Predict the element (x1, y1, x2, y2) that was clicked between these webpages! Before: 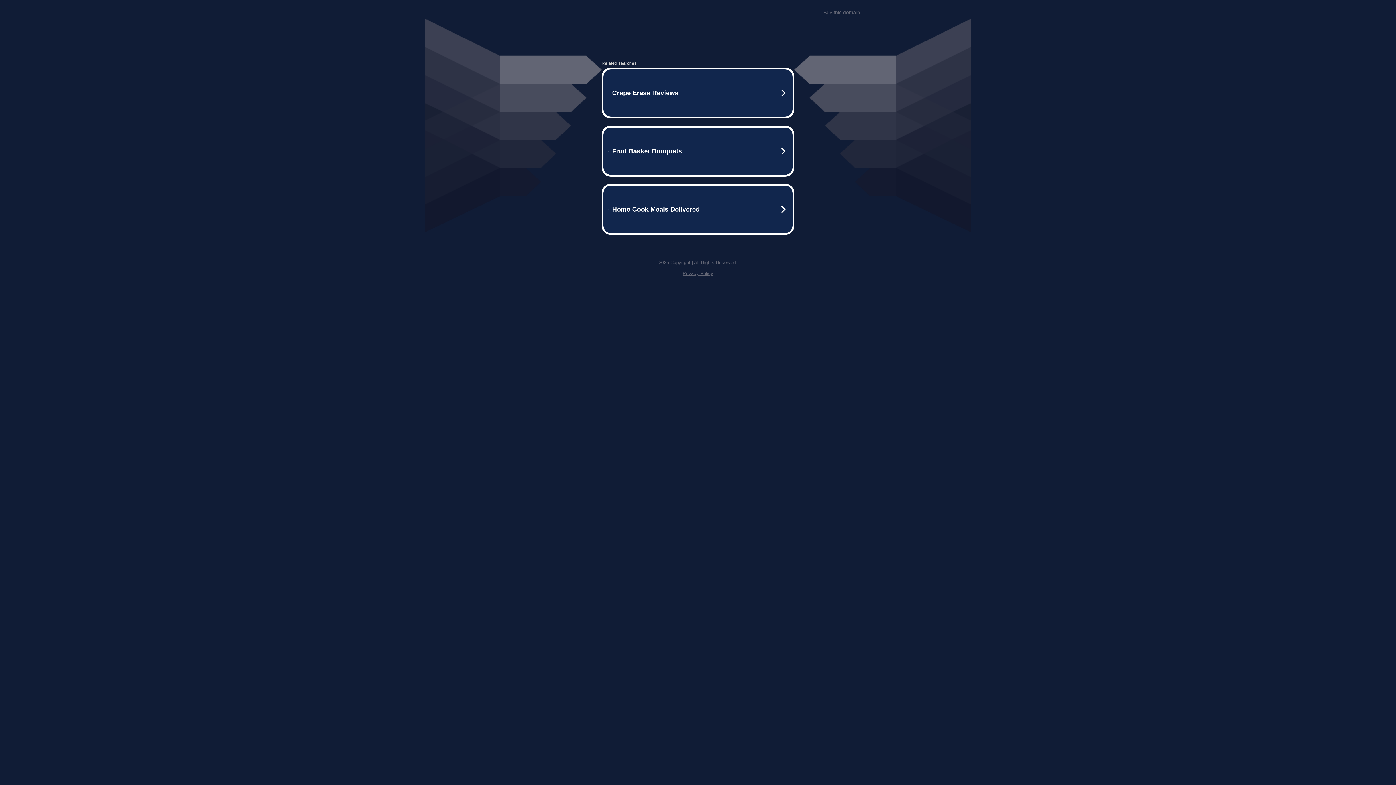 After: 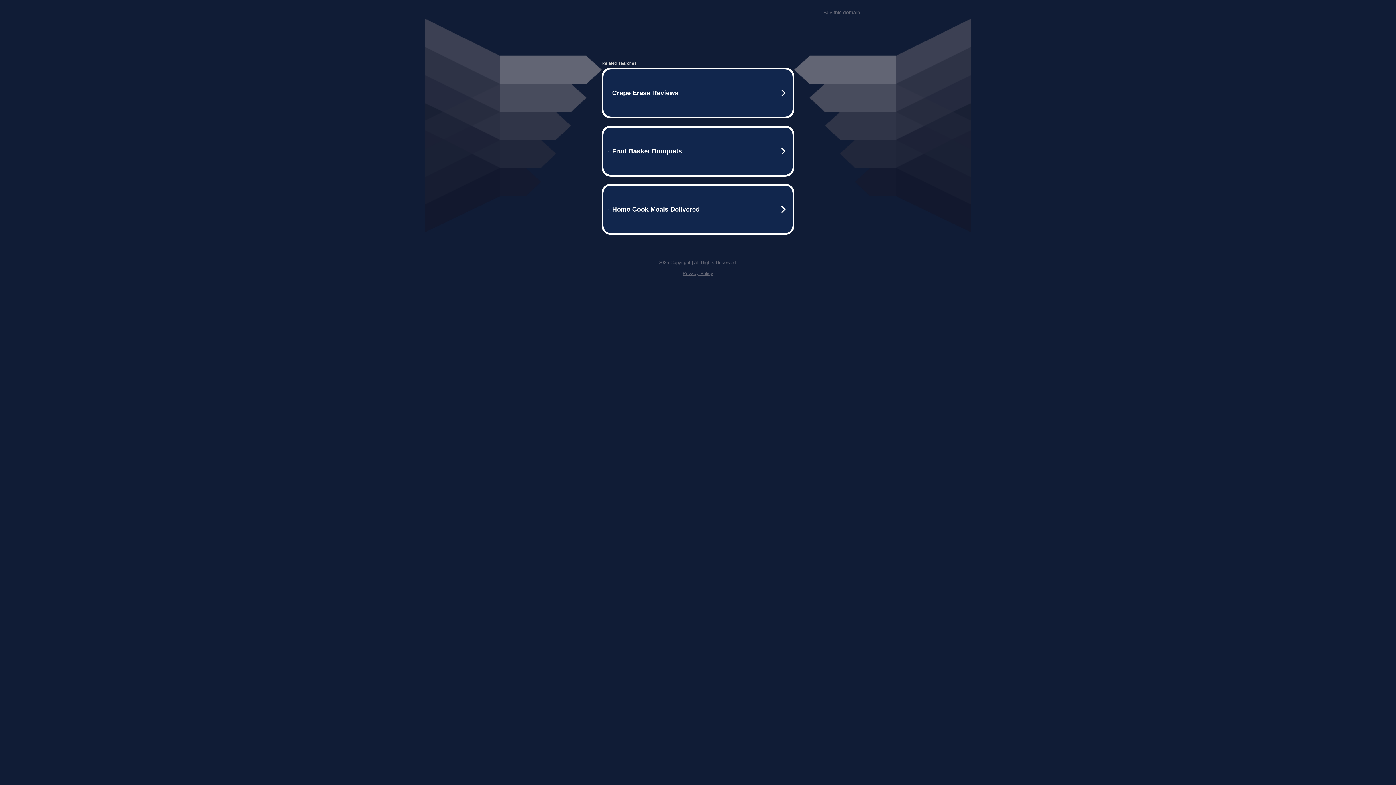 Action: bbox: (823, 9, 861, 15) label: Buy this domain.